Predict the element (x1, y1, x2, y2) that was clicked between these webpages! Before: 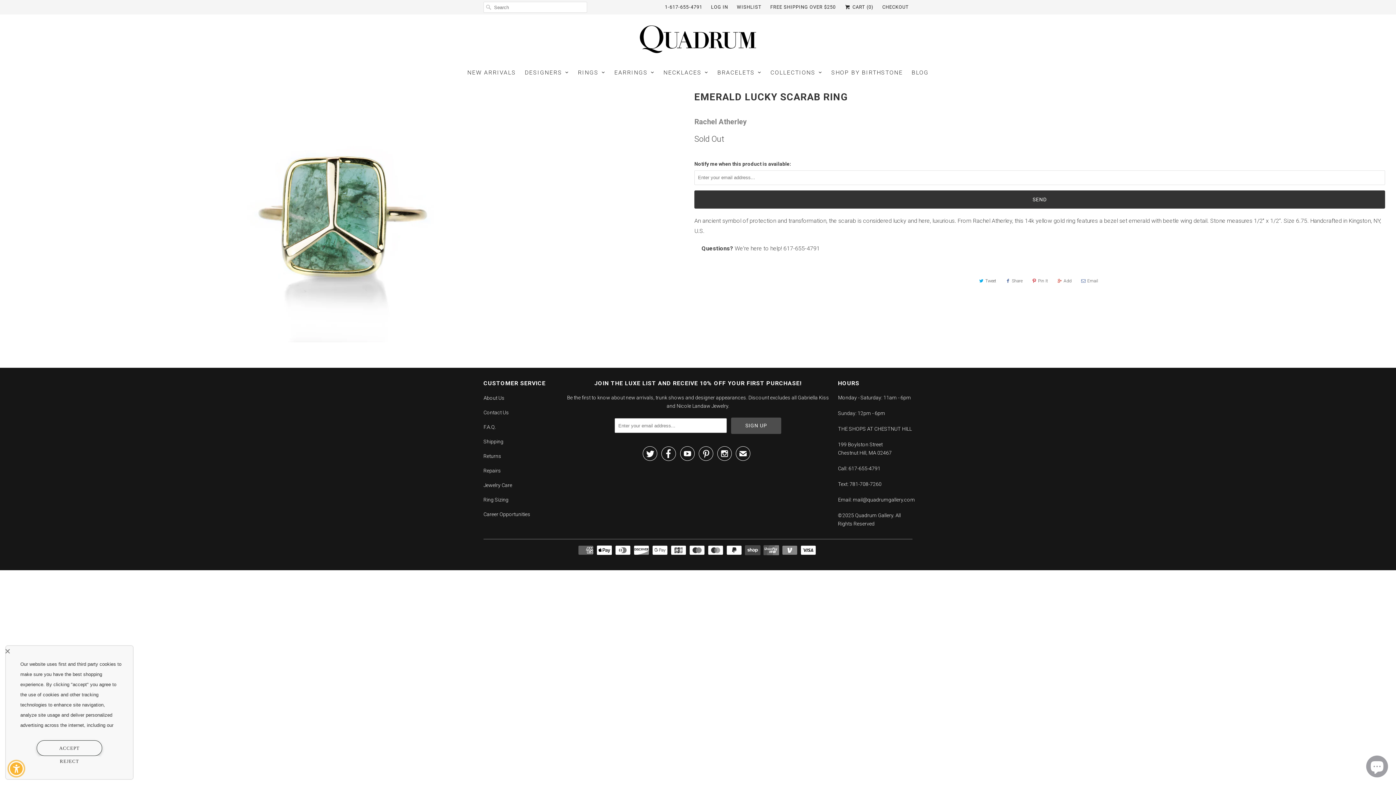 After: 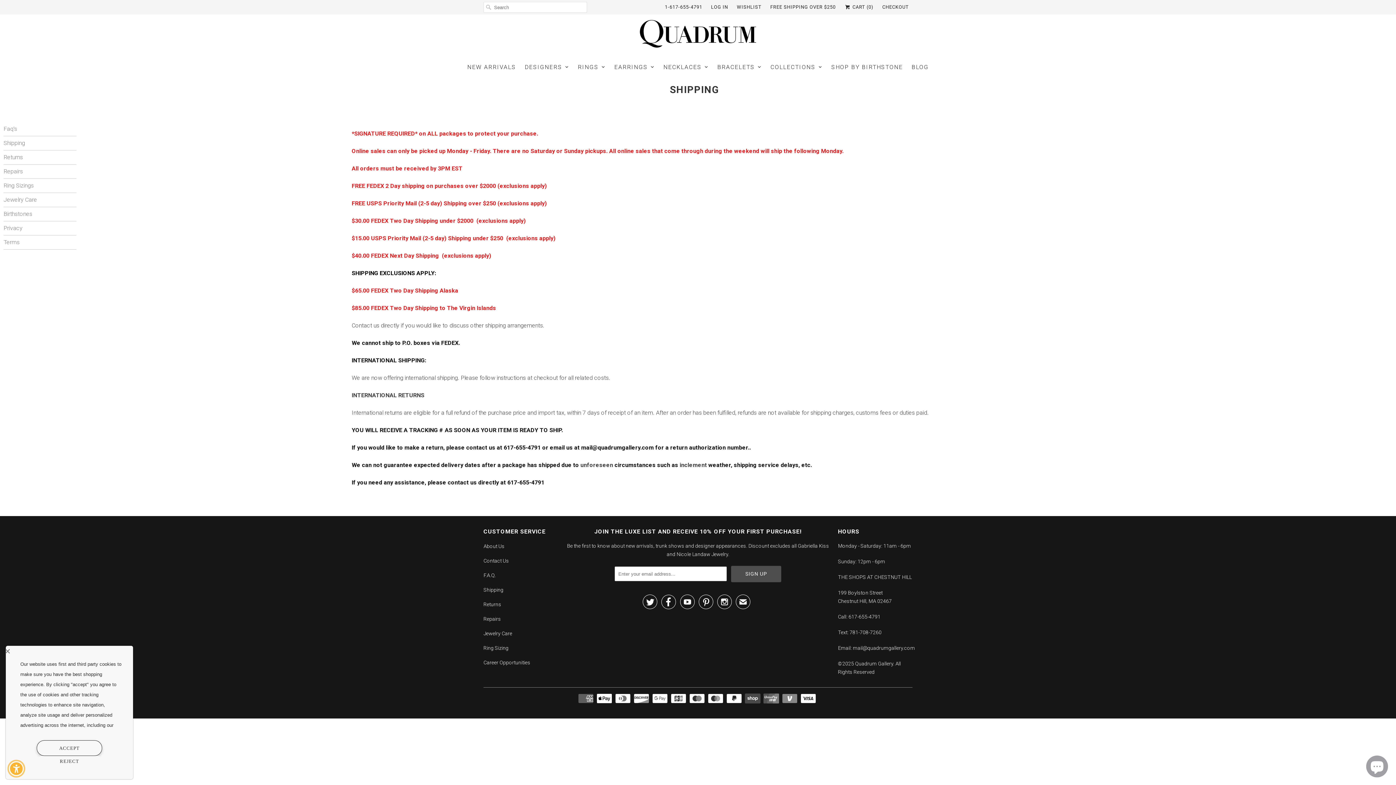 Action: label: Shipping bbox: (483, 438, 503, 444)